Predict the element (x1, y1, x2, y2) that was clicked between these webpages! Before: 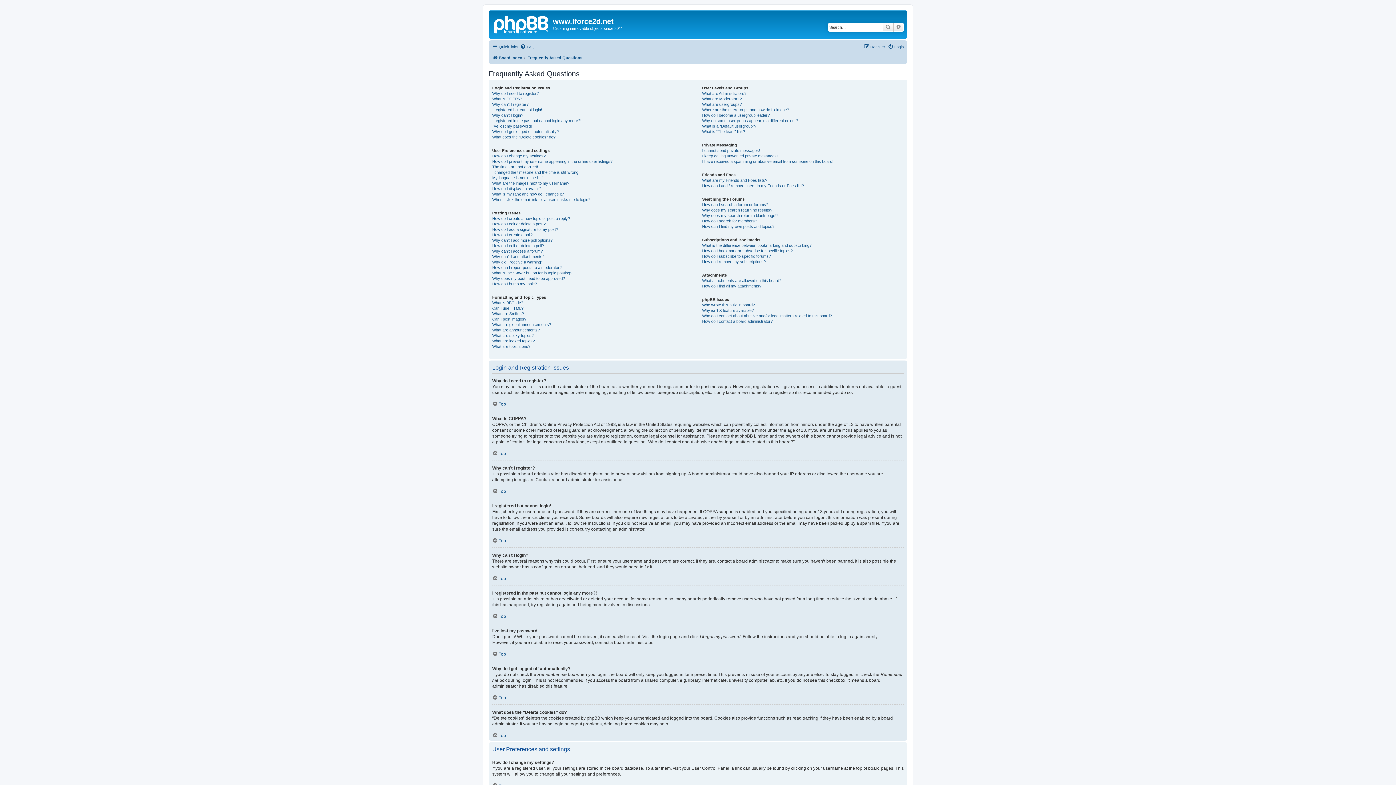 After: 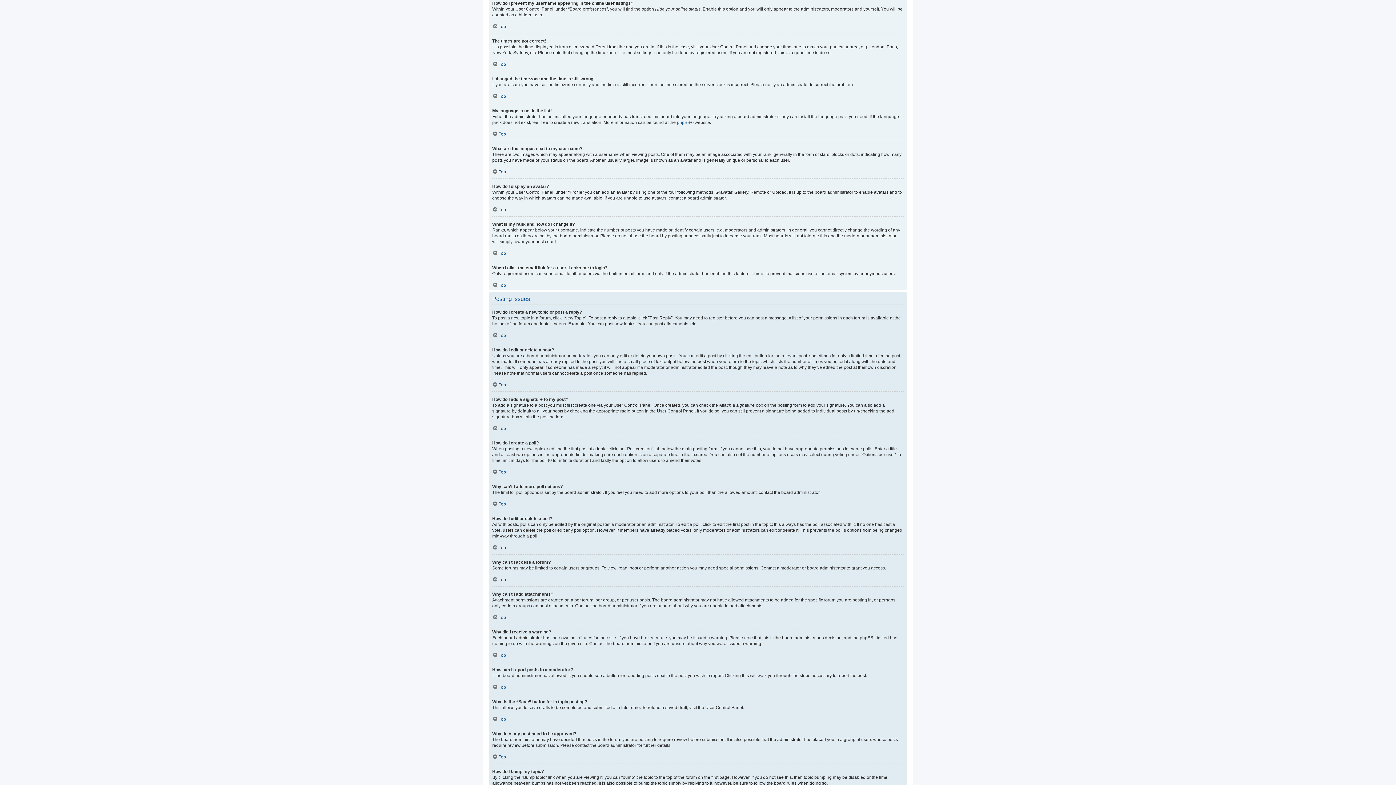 Action: bbox: (492, 158, 612, 164) label: How do I prevent my username appearing in the online user listings?